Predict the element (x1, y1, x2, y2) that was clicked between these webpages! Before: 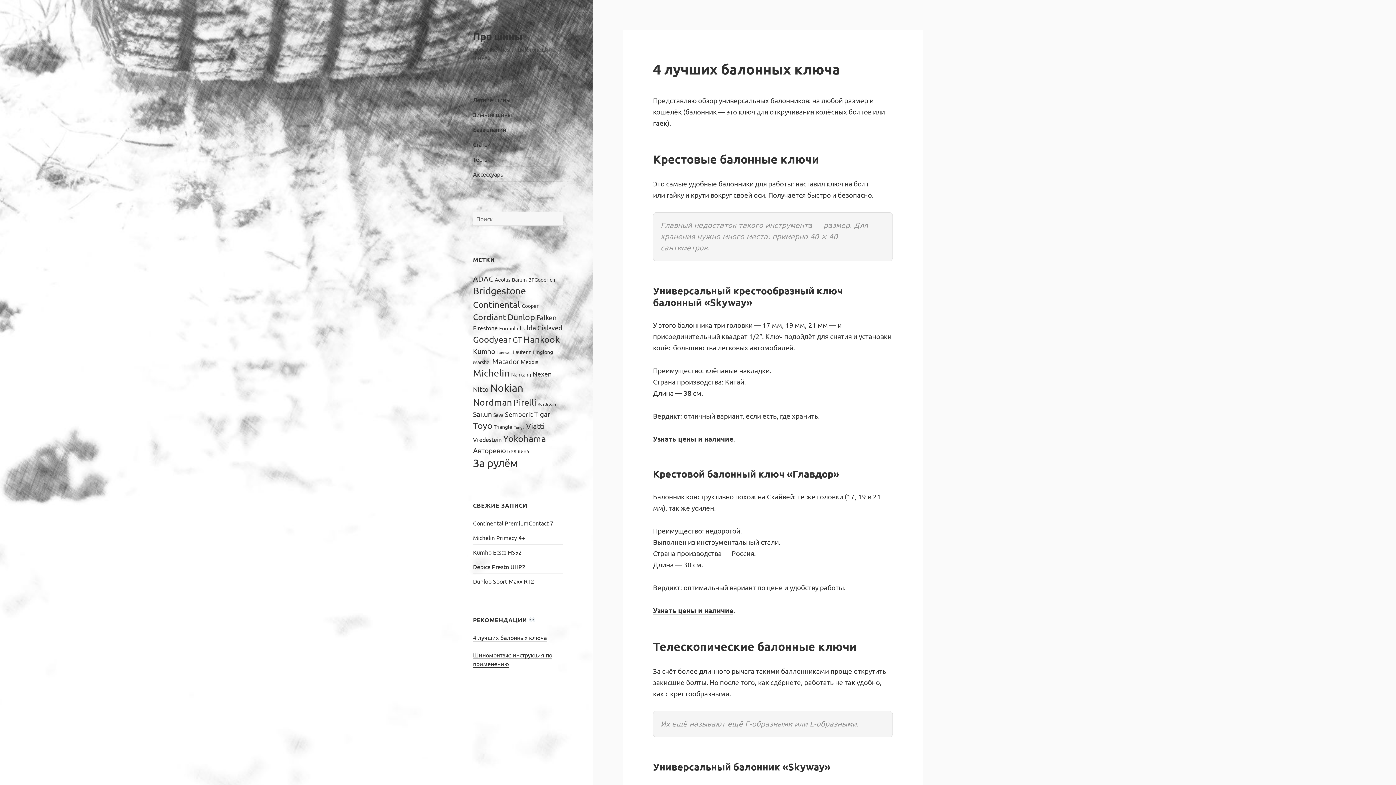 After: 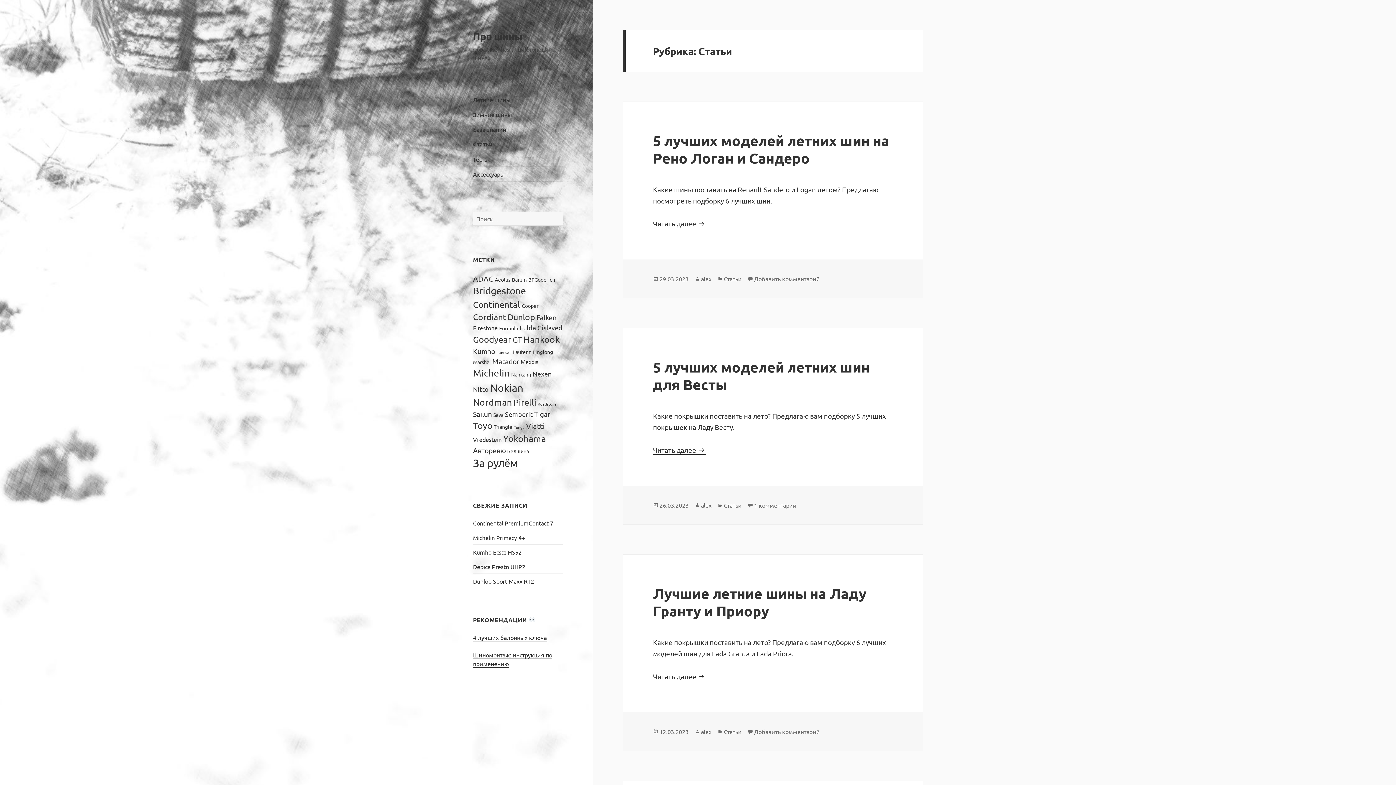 Action: label: Статьи bbox: (473, 137, 563, 151)